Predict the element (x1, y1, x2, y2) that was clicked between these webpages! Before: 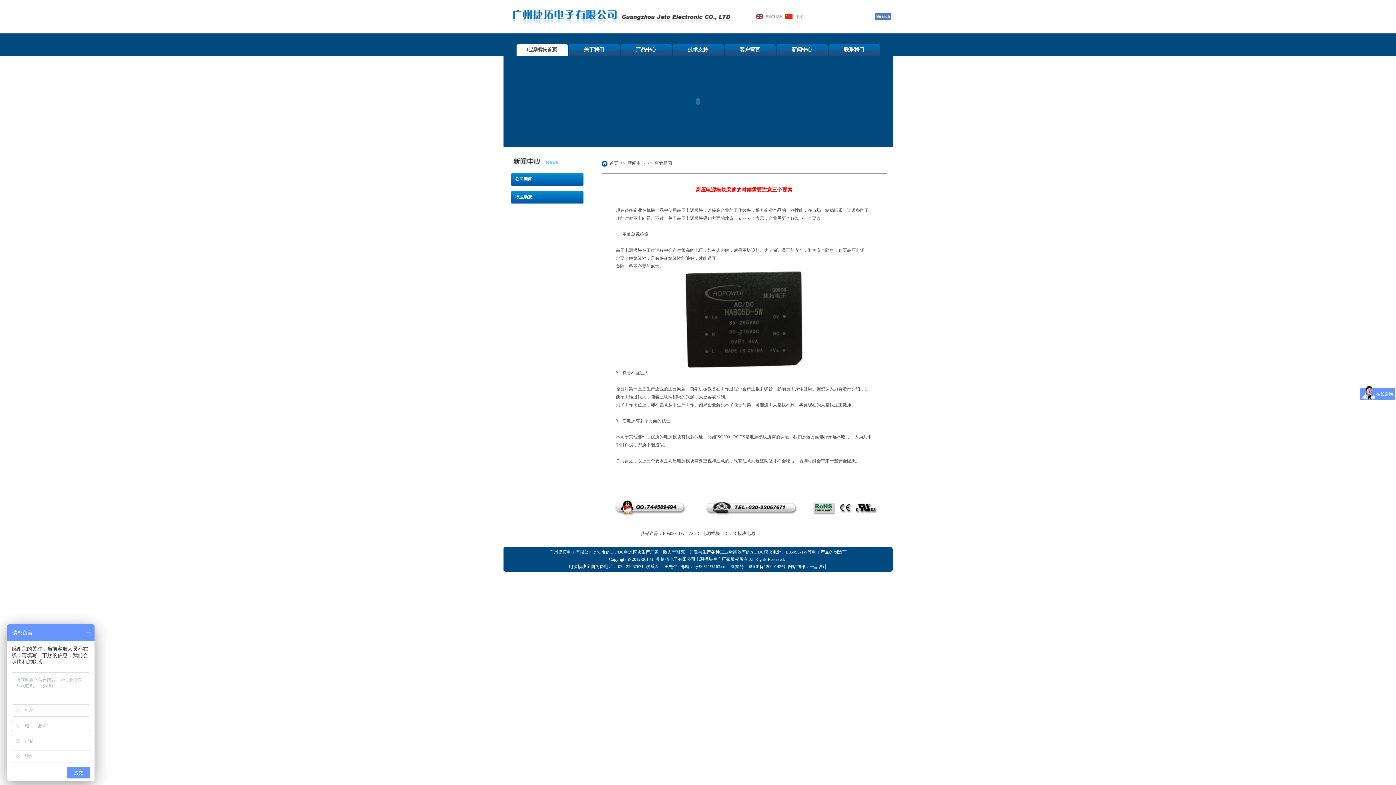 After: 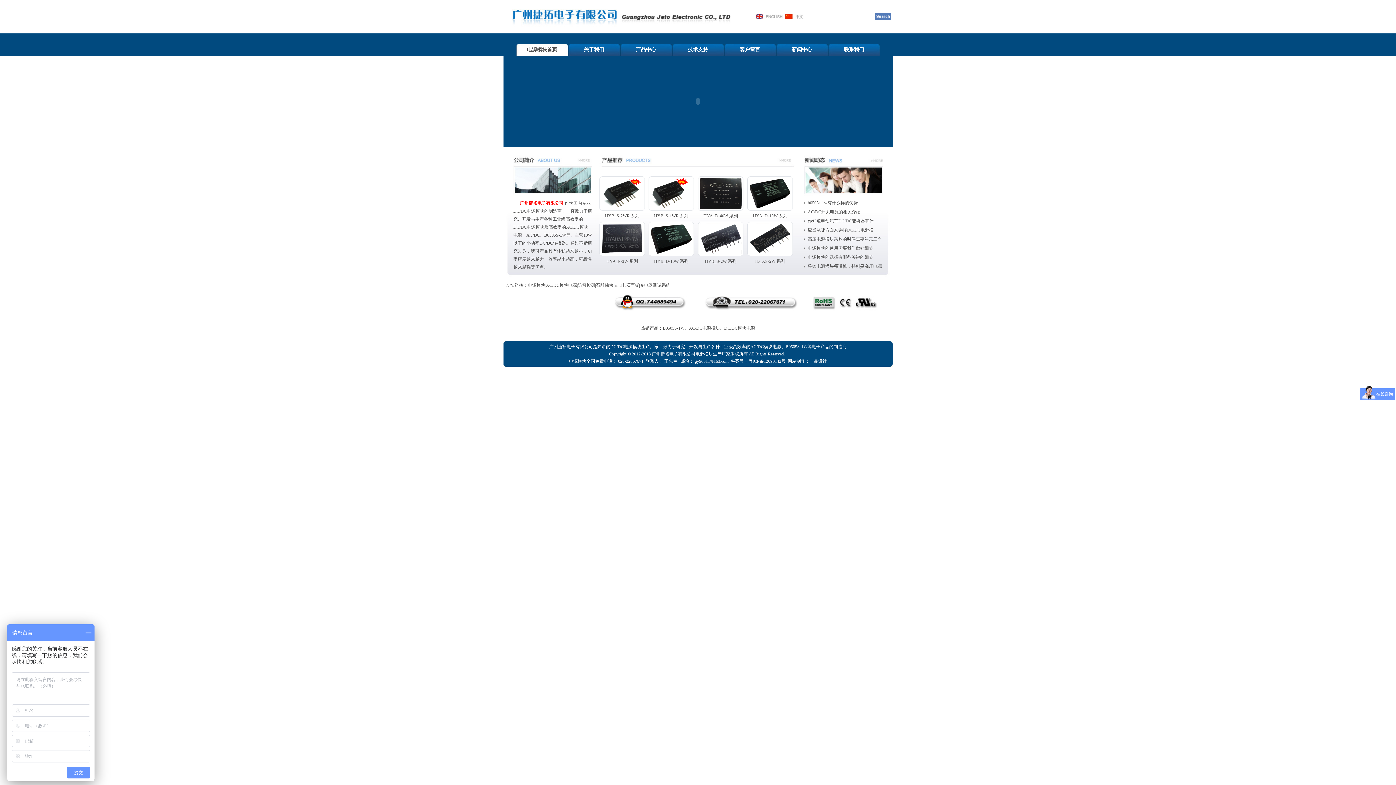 Action: label: 电源模块首页 bbox: (526, 46, 557, 52)